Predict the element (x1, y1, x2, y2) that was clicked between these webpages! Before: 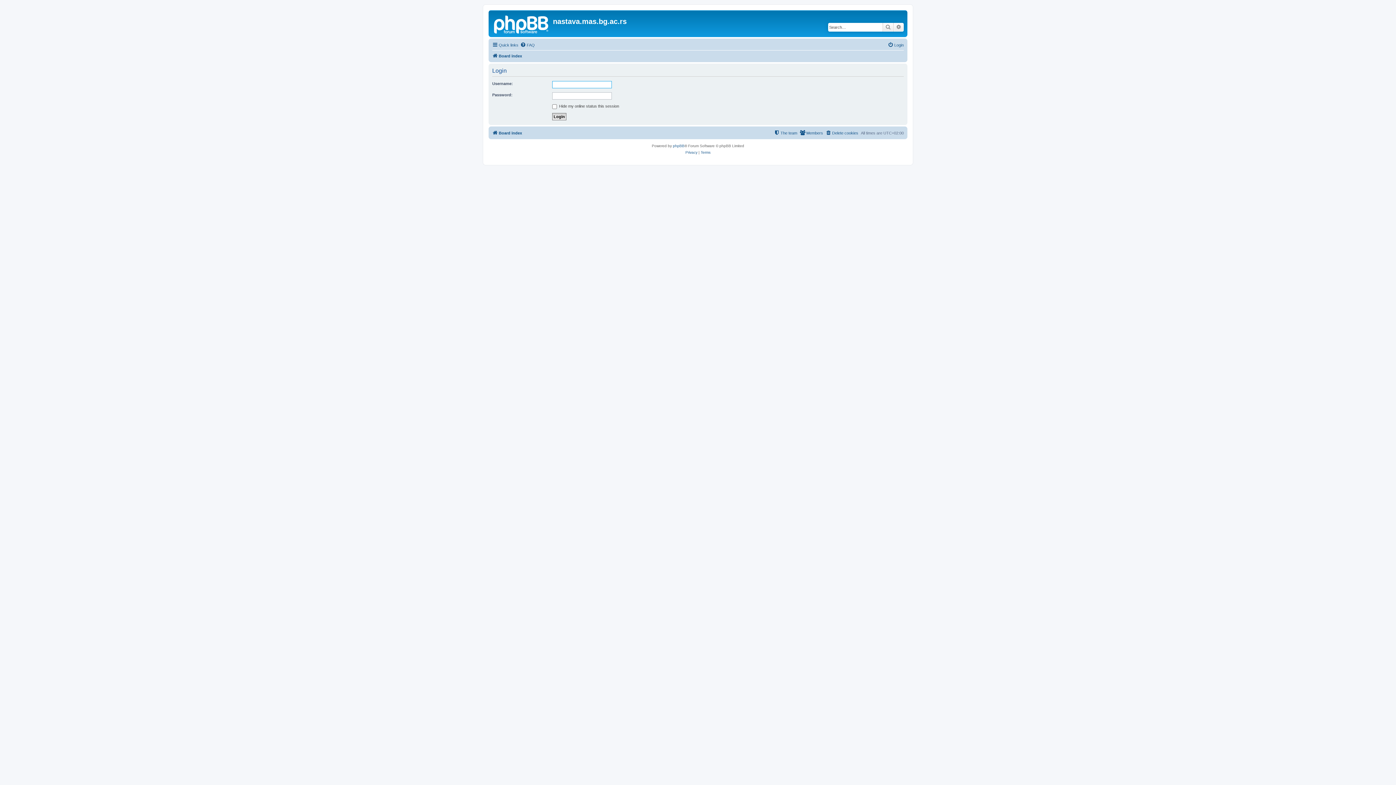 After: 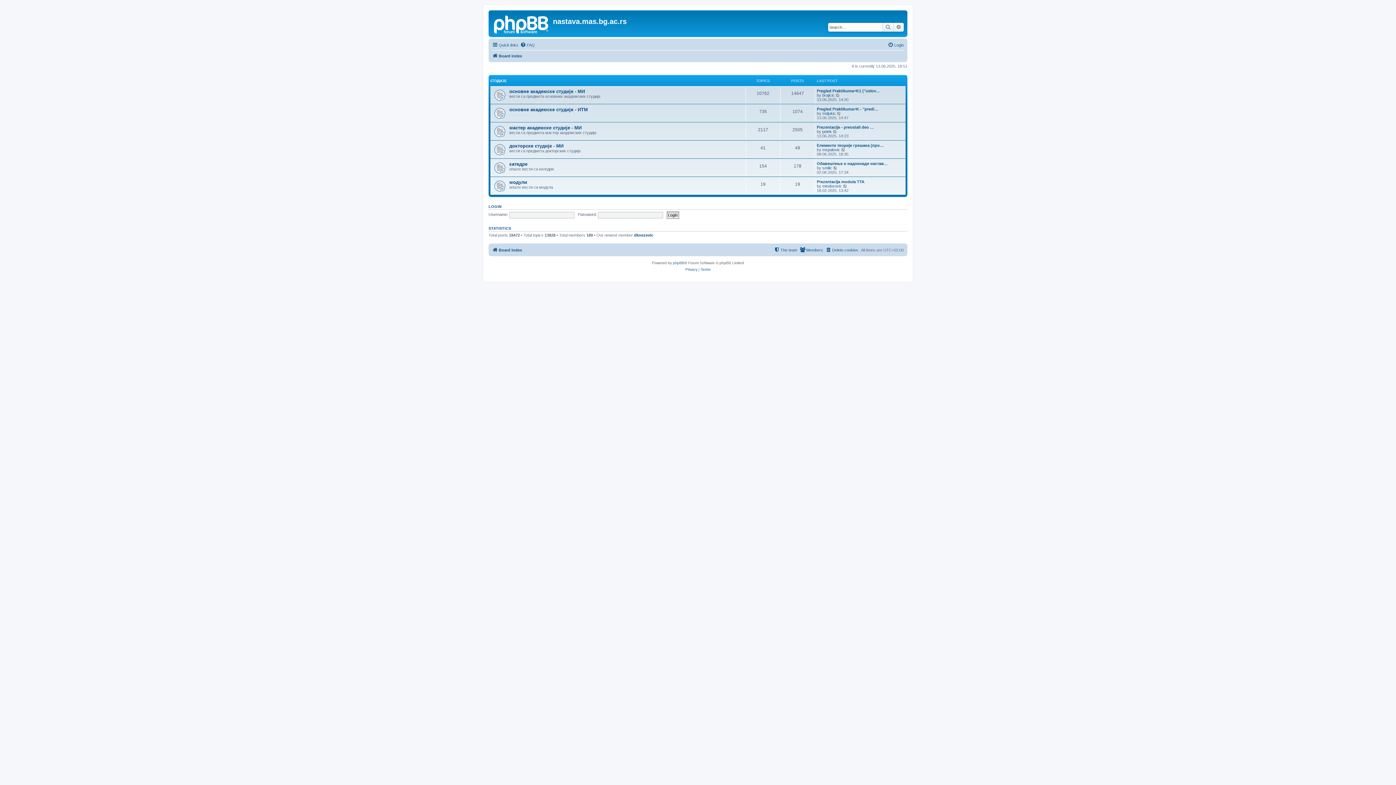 Action: bbox: (490, 12, 553, 35)